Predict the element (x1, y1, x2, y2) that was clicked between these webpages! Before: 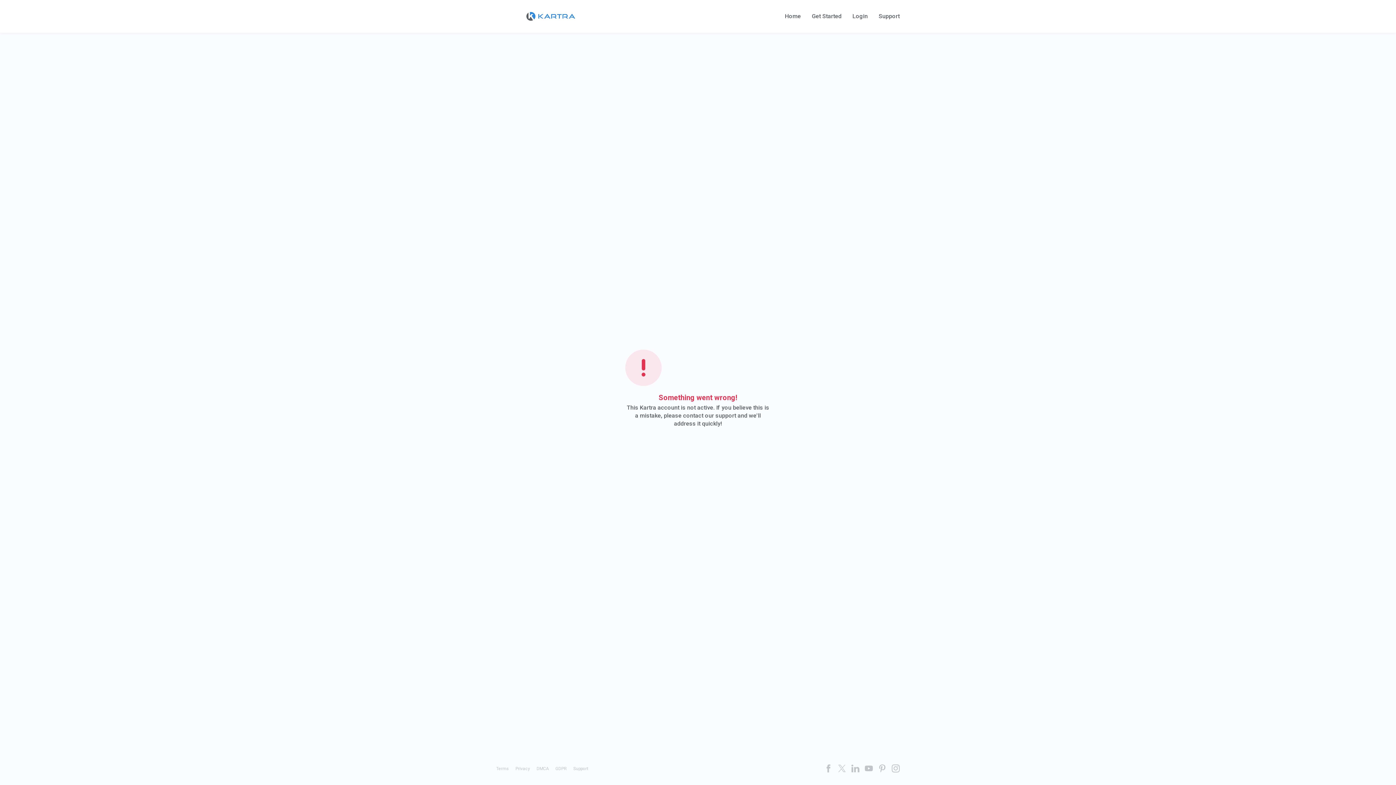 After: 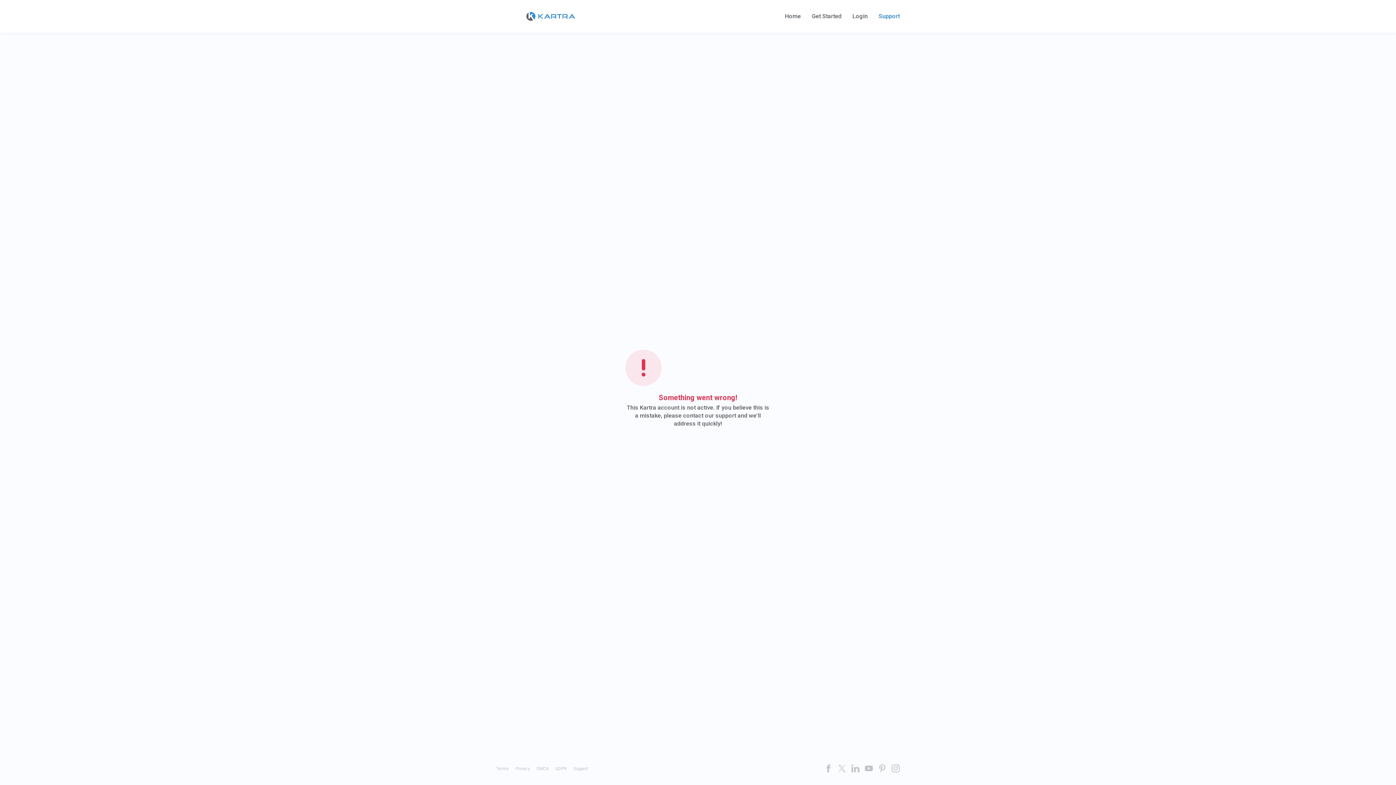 Action: bbox: (878, 13, 900, 19) label: Support